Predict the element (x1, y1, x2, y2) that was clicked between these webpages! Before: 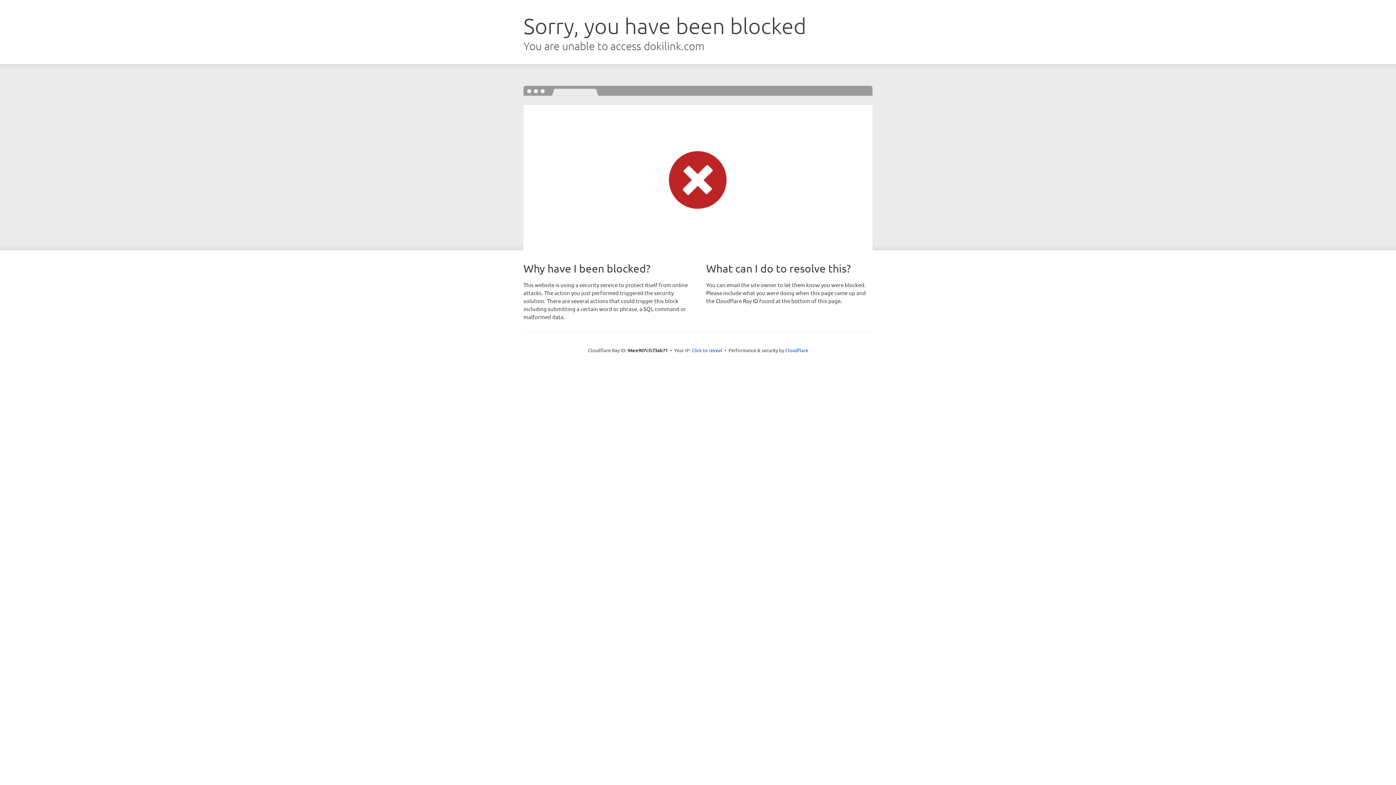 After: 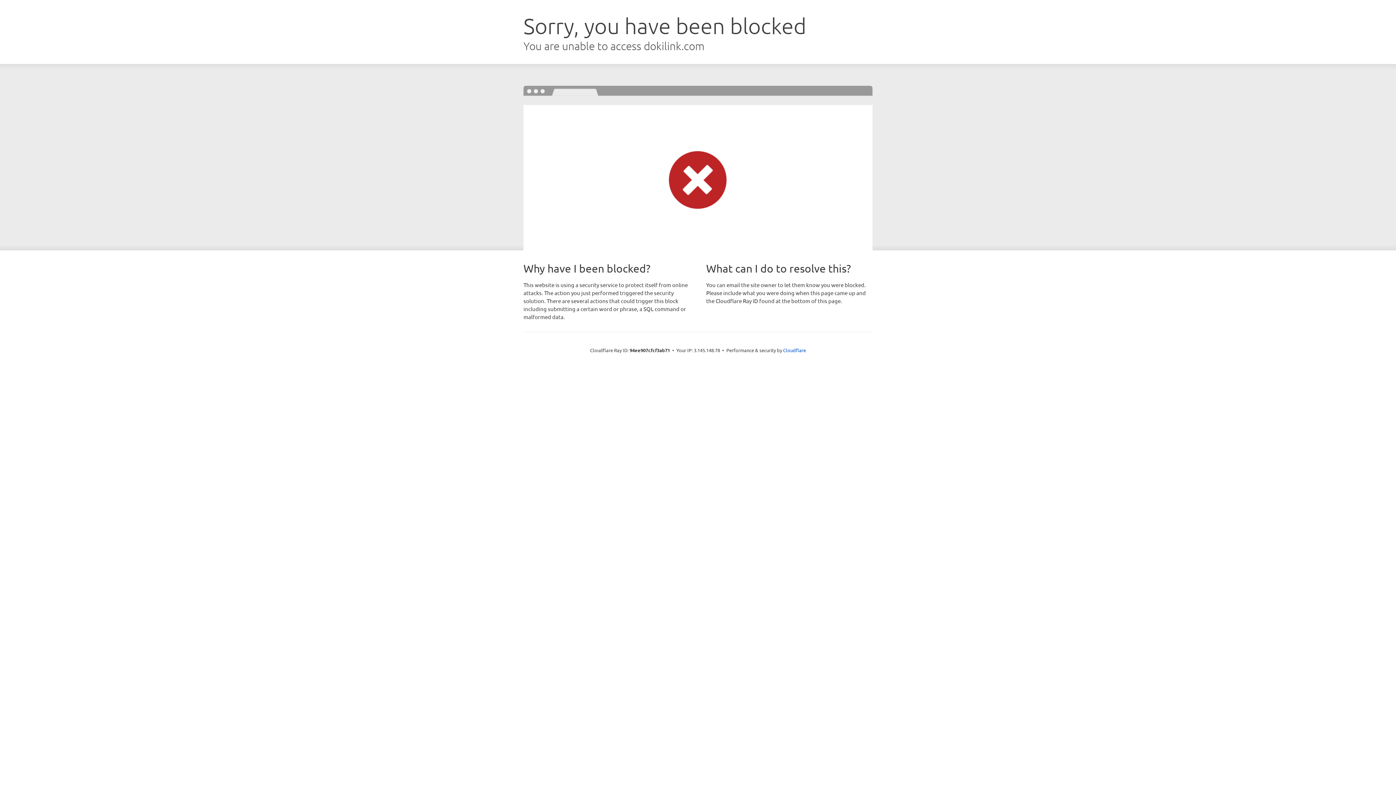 Action: bbox: (691, 346, 722, 353) label: Click to reveal